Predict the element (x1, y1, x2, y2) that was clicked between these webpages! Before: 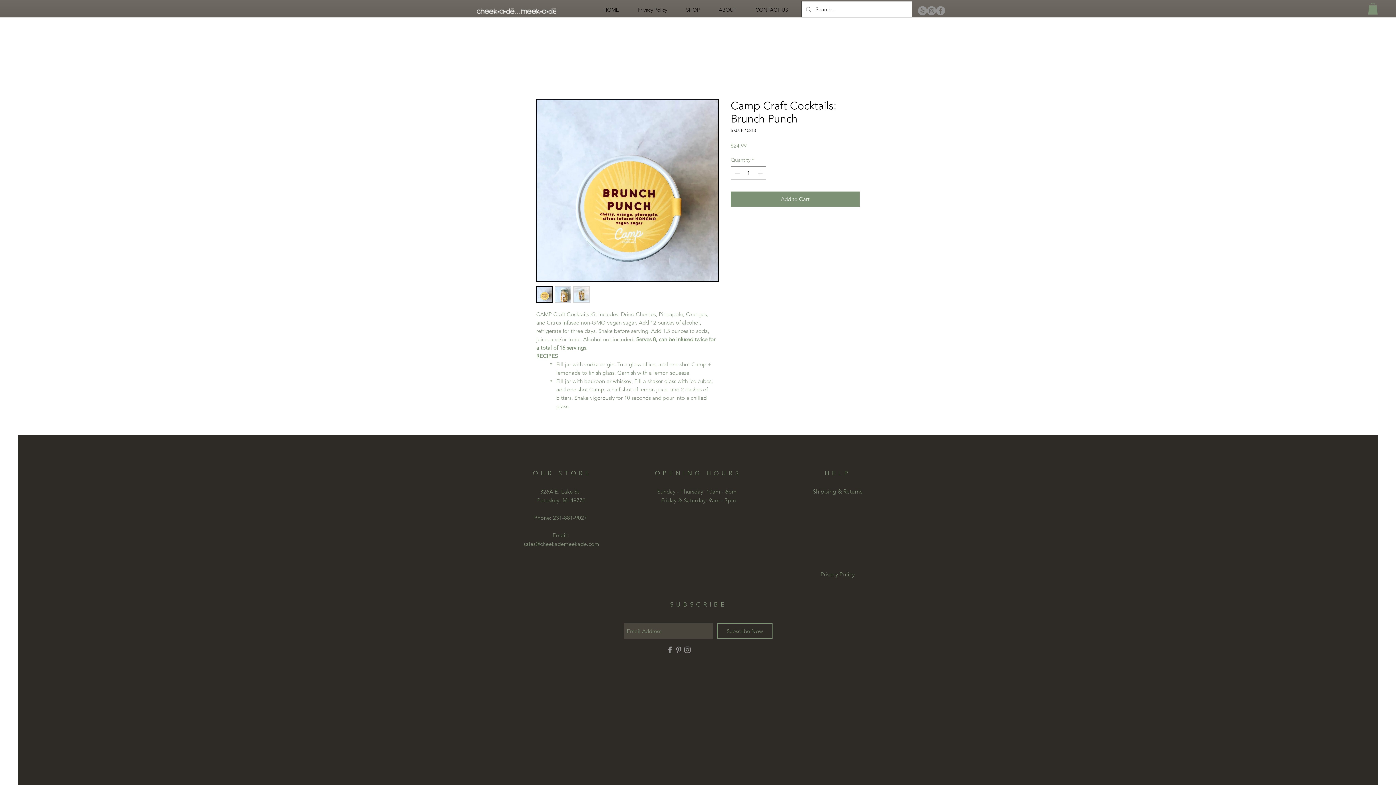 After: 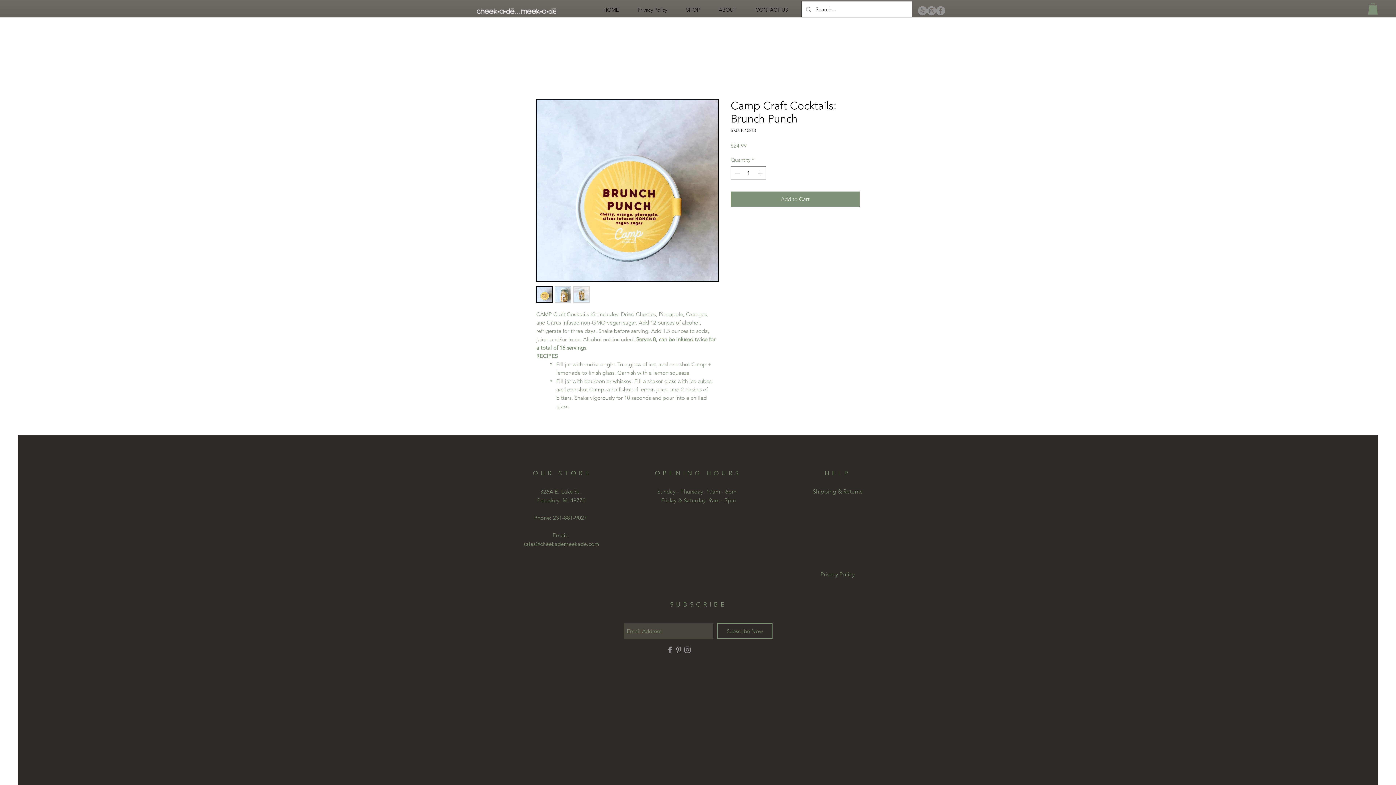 Action: label: Instagram bbox: (927, 6, 936, 15)